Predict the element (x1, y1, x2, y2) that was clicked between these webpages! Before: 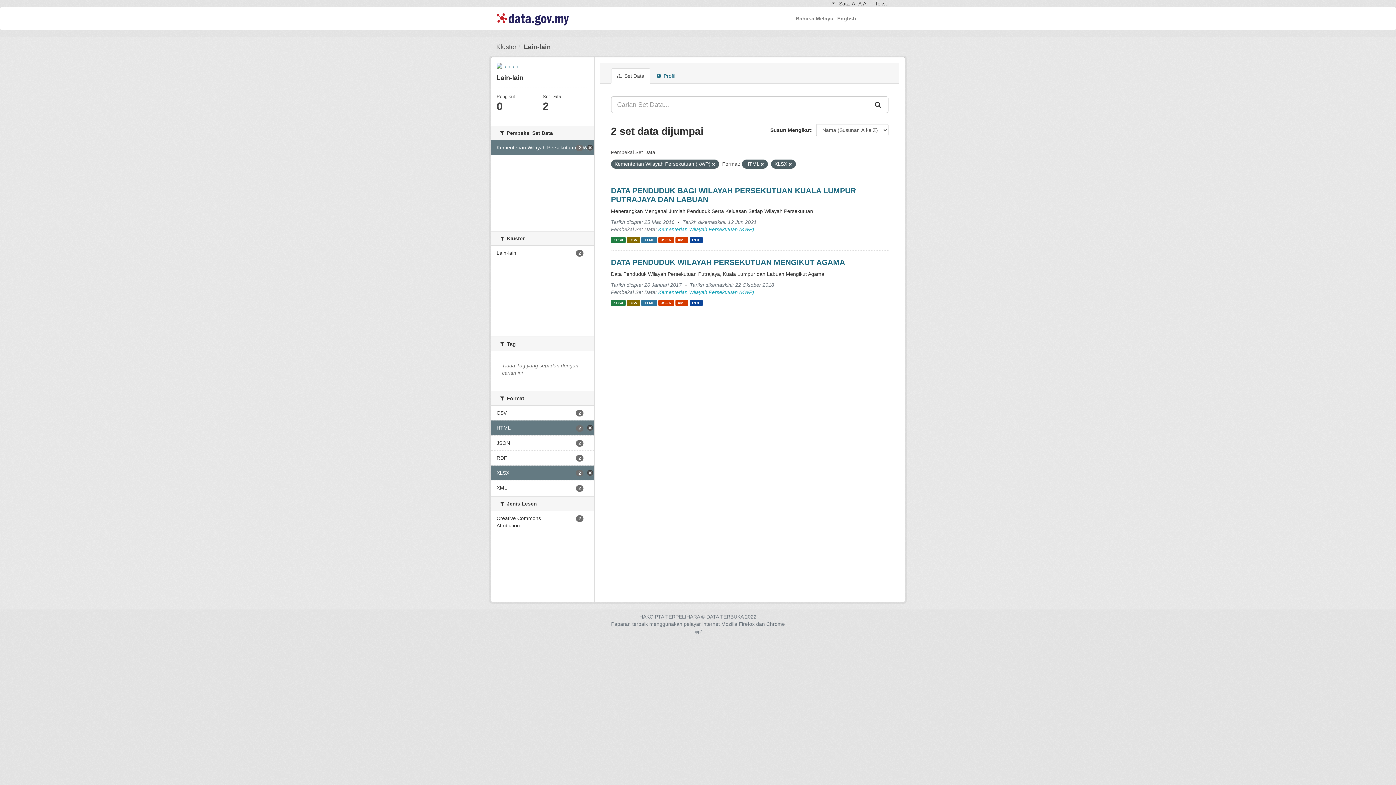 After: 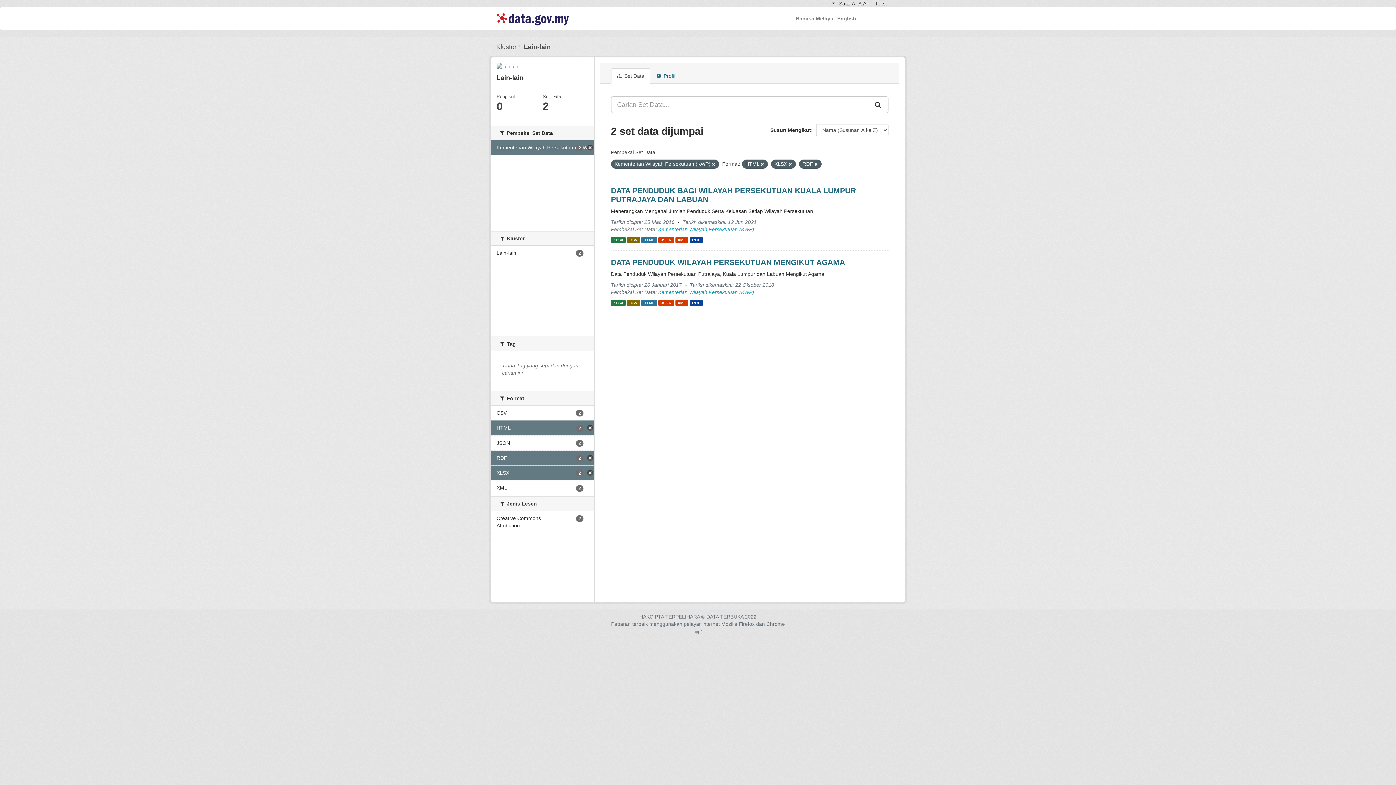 Action: bbox: (491, 450, 594, 465) label: RDF
2